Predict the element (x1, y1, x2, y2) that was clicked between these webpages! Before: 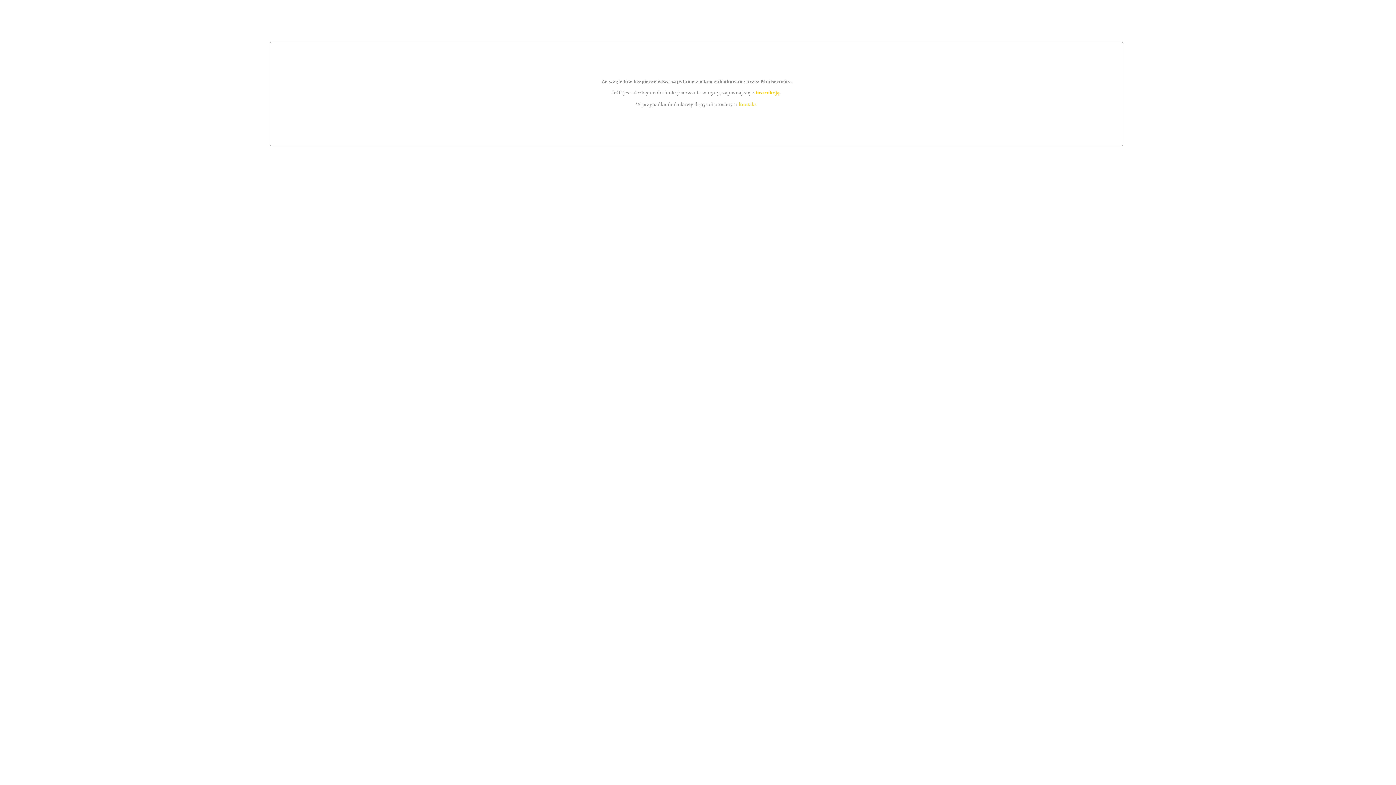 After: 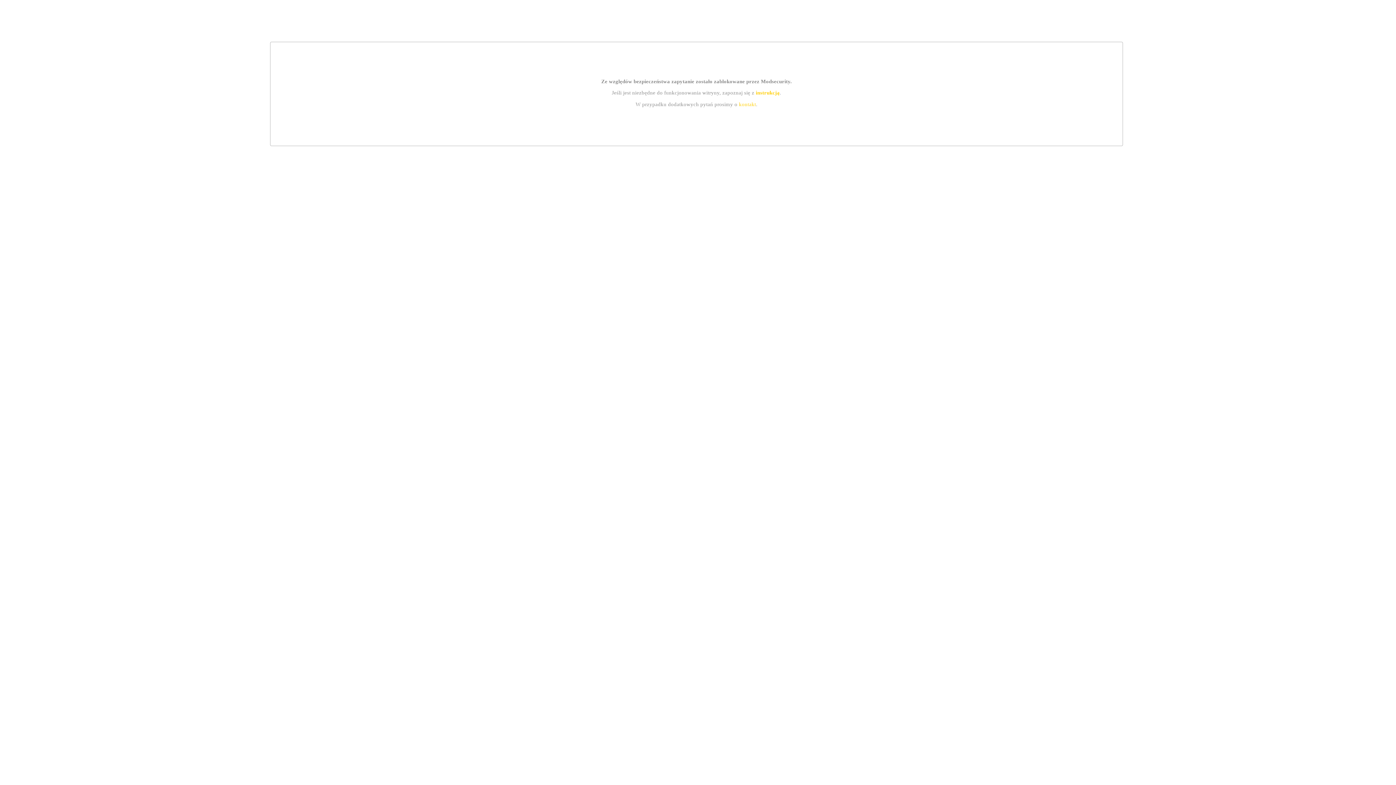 Action: bbox: (739, 101, 756, 107) label: kontakt